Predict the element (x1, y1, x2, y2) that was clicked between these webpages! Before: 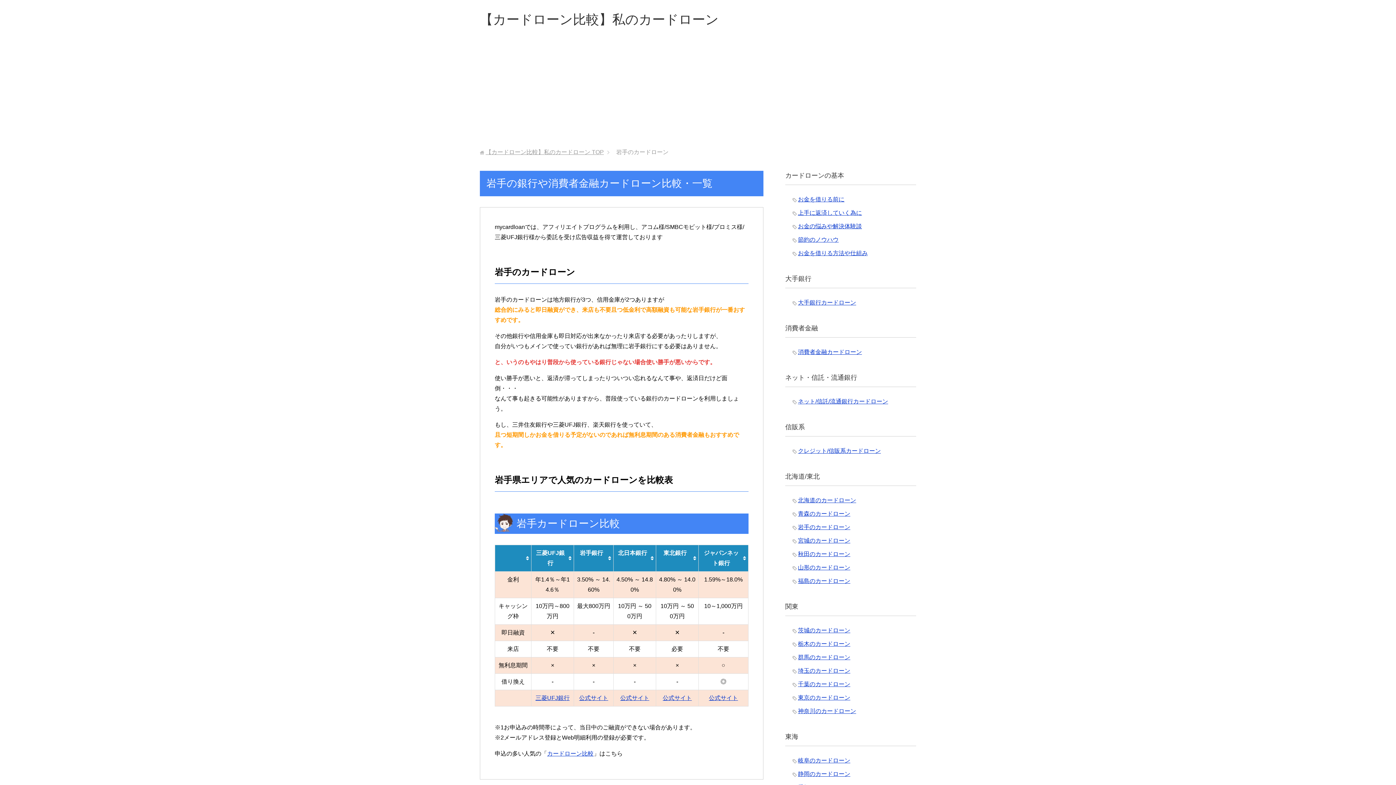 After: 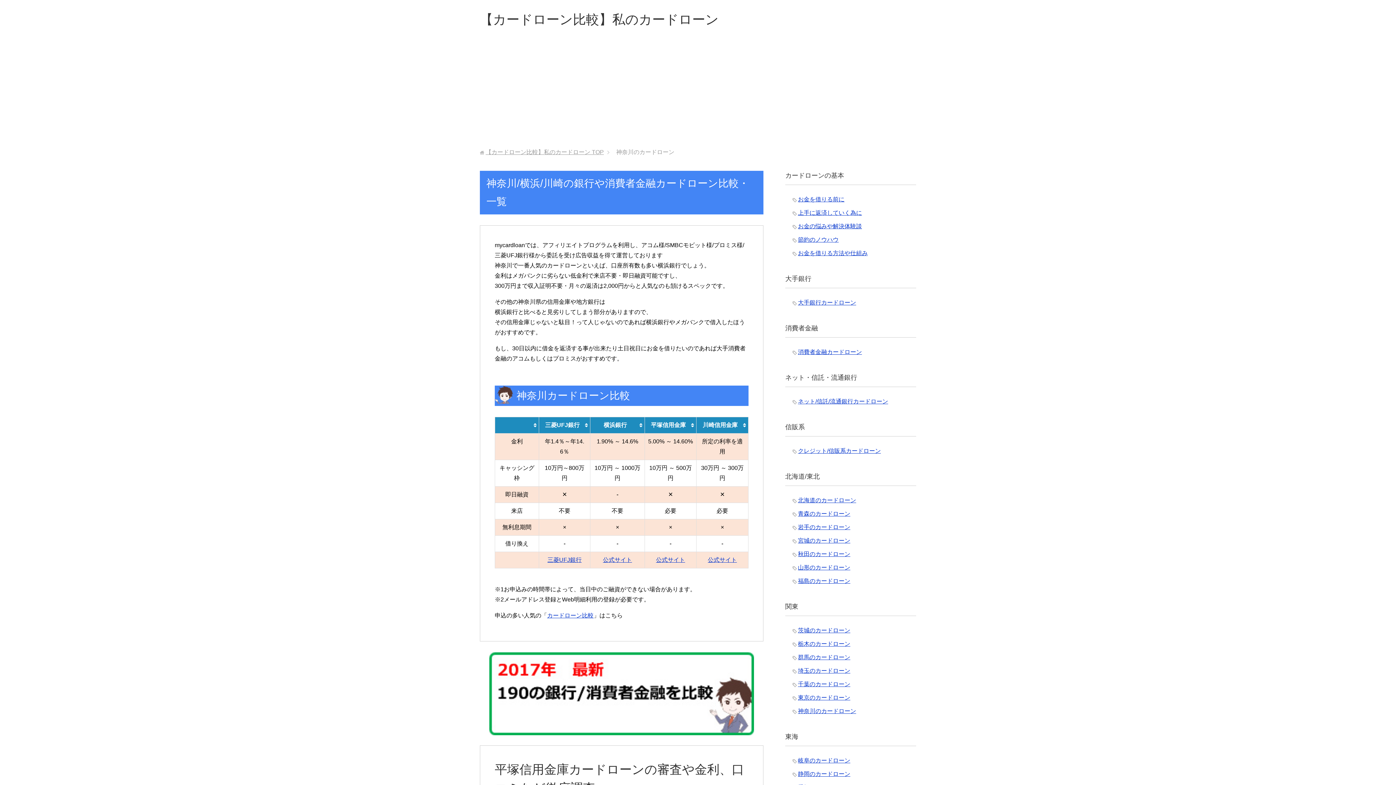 Action: label: 神奈川のカードローン bbox: (798, 708, 856, 714)